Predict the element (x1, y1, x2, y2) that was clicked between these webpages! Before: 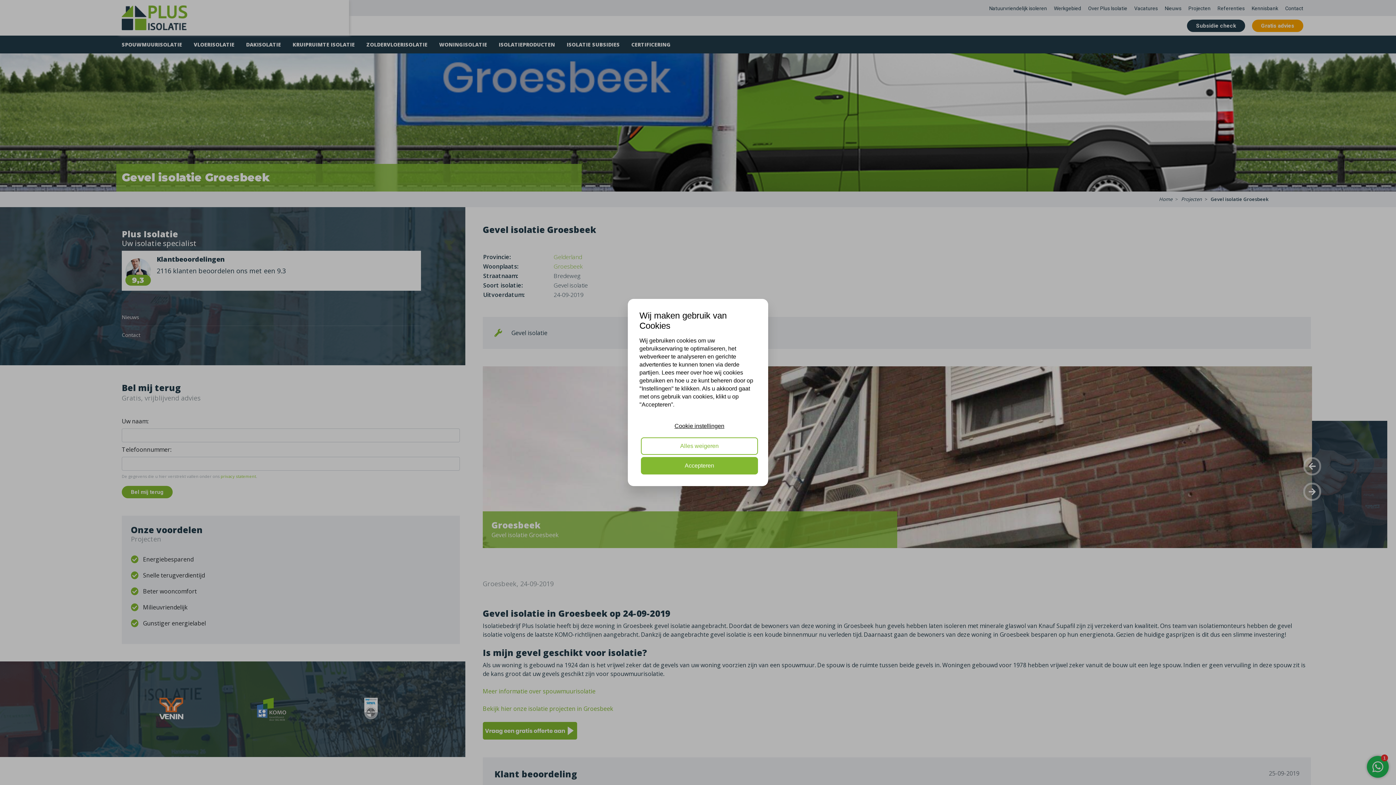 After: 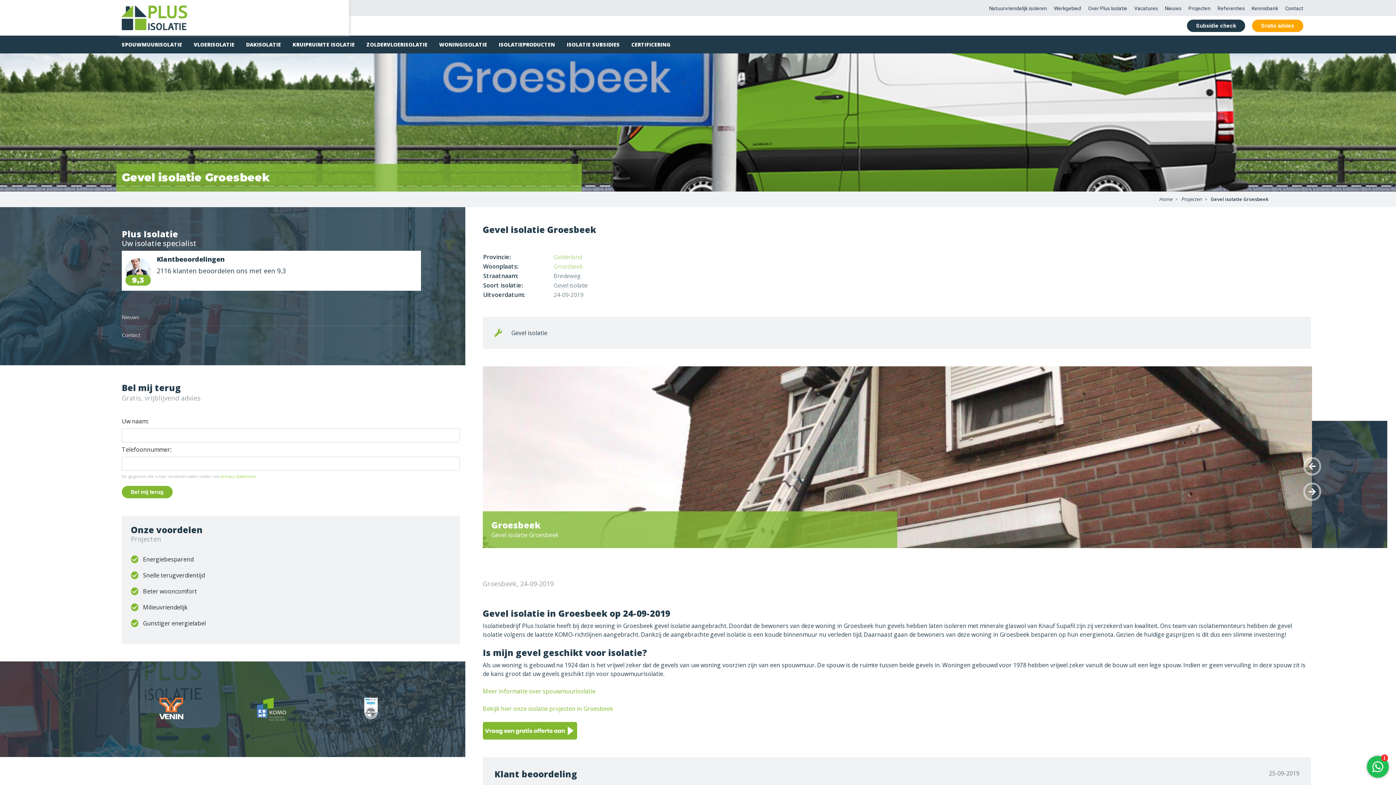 Action: label: Alles weigeren bbox: (641, 437, 758, 454)